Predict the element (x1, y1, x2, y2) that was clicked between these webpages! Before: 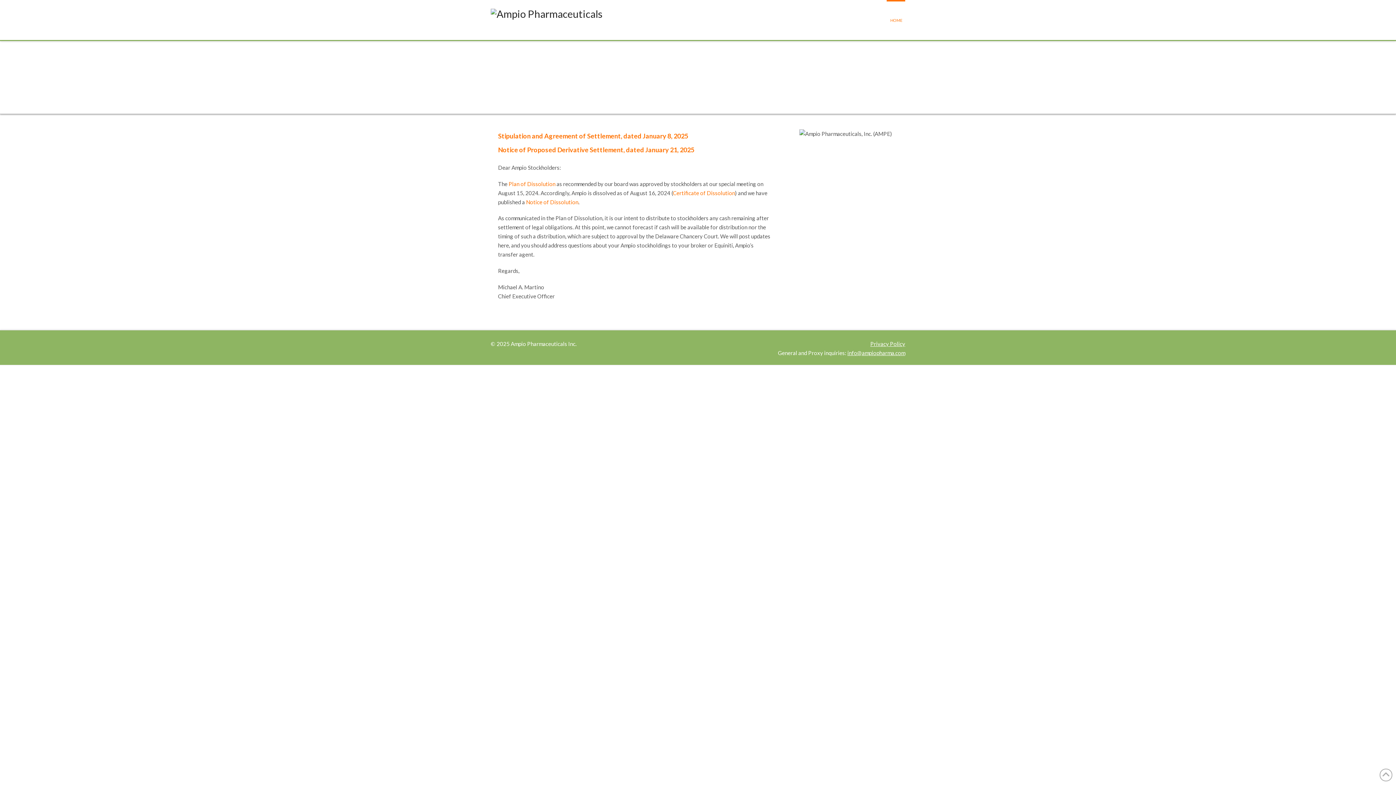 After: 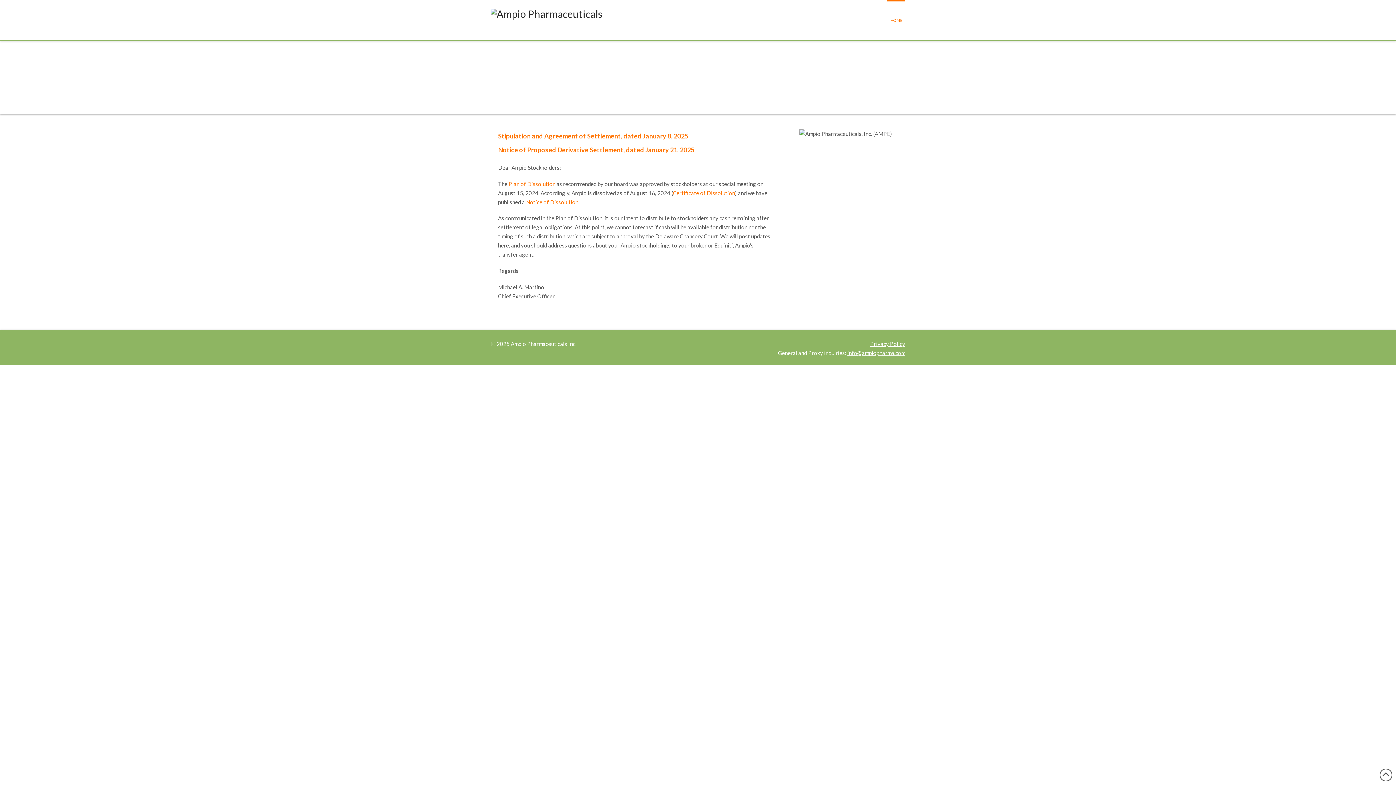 Action: bbox: (1380, 769, 1392, 781)